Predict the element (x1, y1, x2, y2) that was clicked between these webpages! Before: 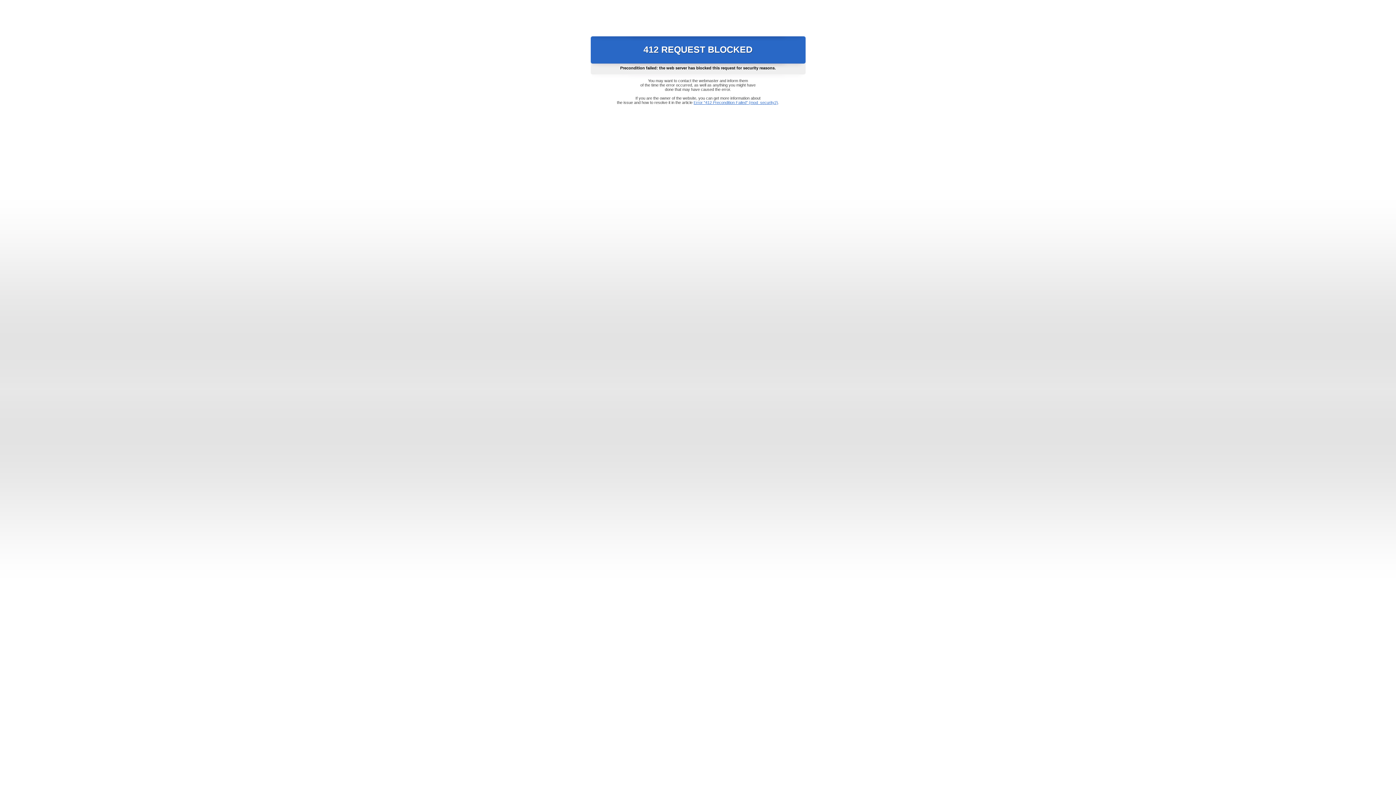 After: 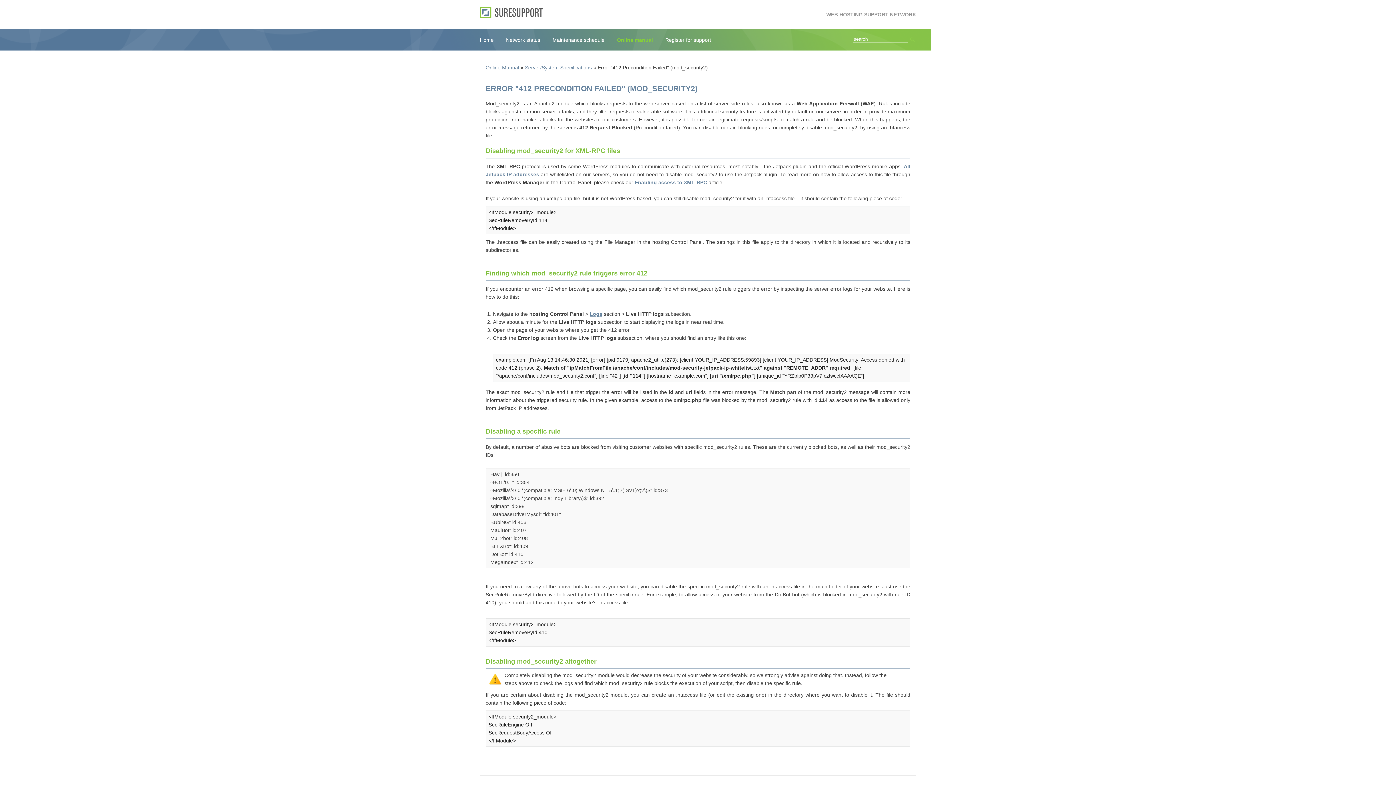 Action: bbox: (693, 100, 778, 104) label: Error "412 Precondition Failed" (mod_security2)